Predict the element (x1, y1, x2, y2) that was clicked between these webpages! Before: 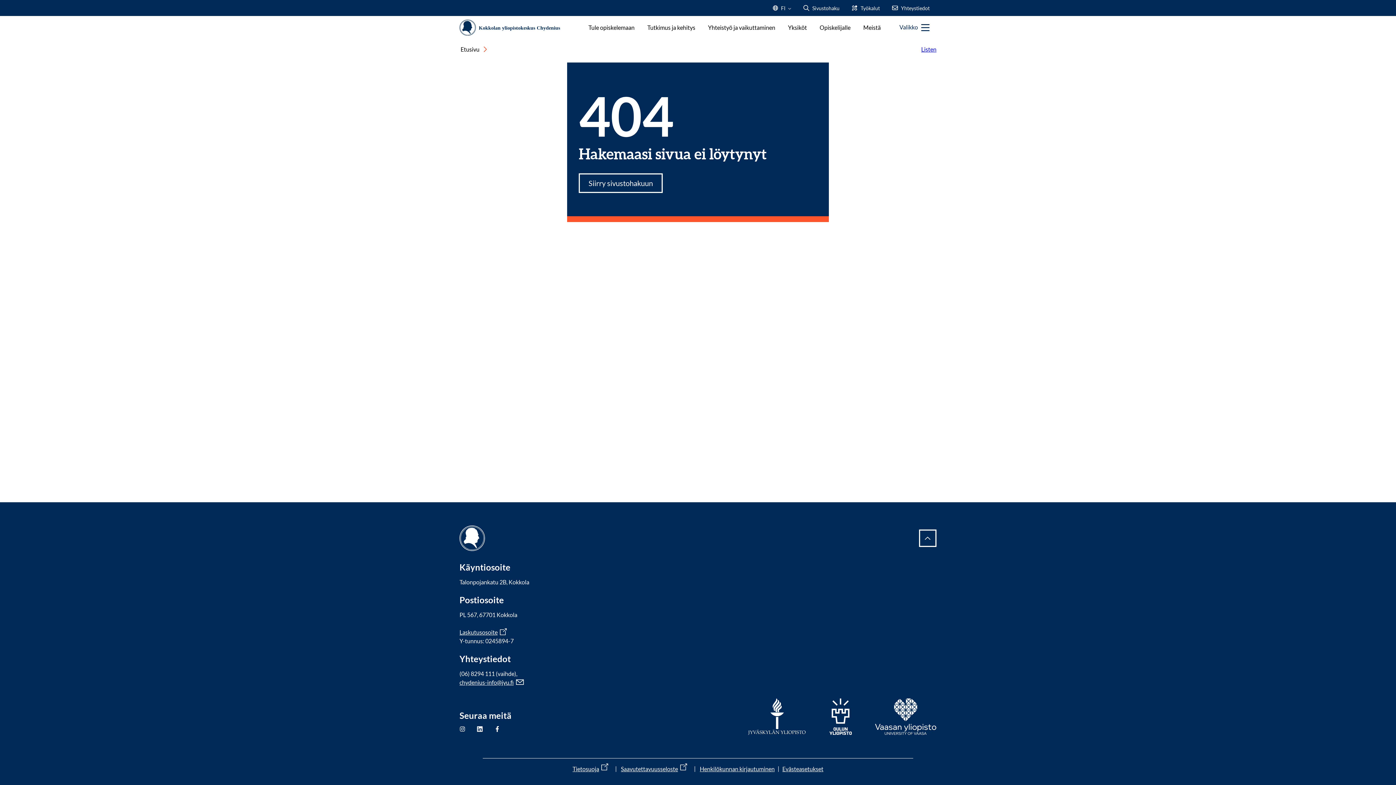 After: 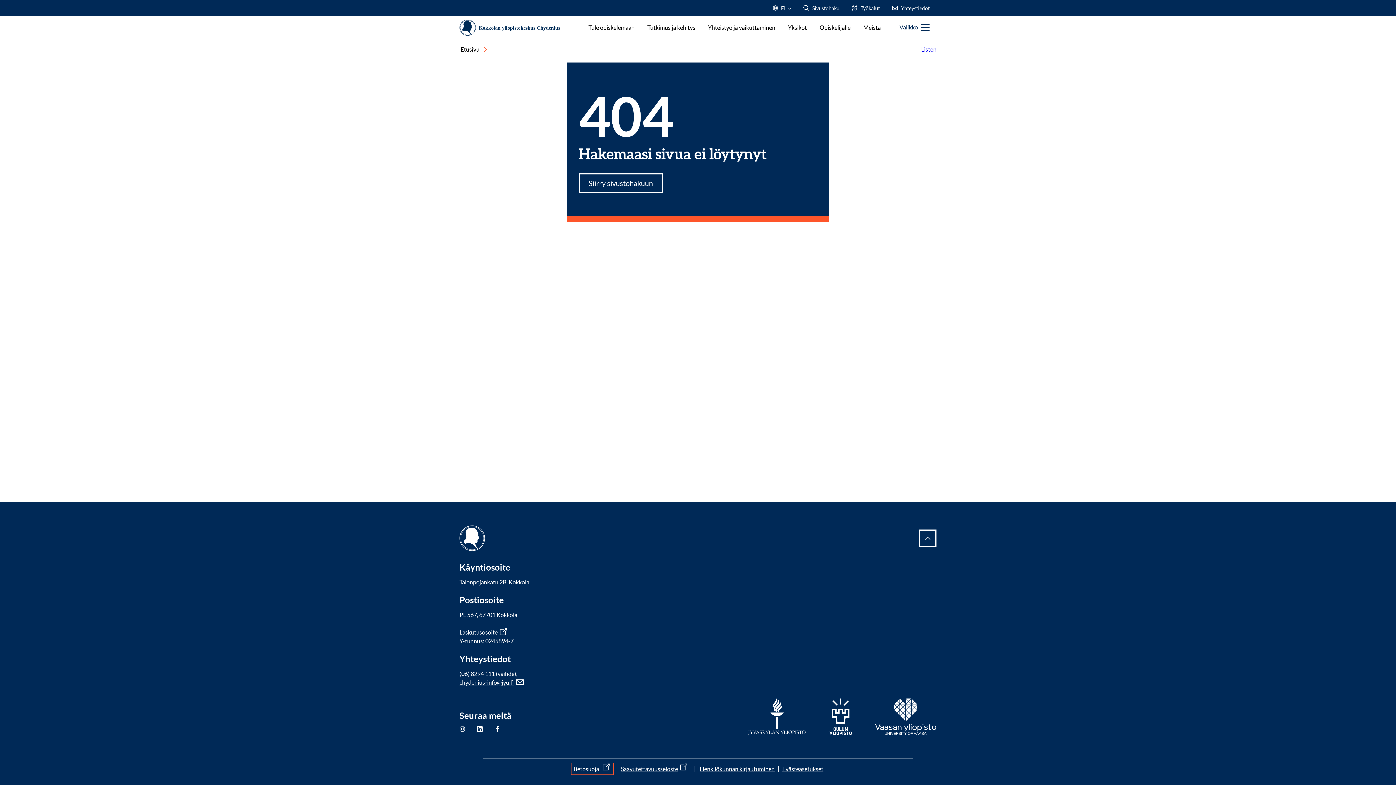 Action: label: Tietosuoja bbox: (572, 764, 612, 773)